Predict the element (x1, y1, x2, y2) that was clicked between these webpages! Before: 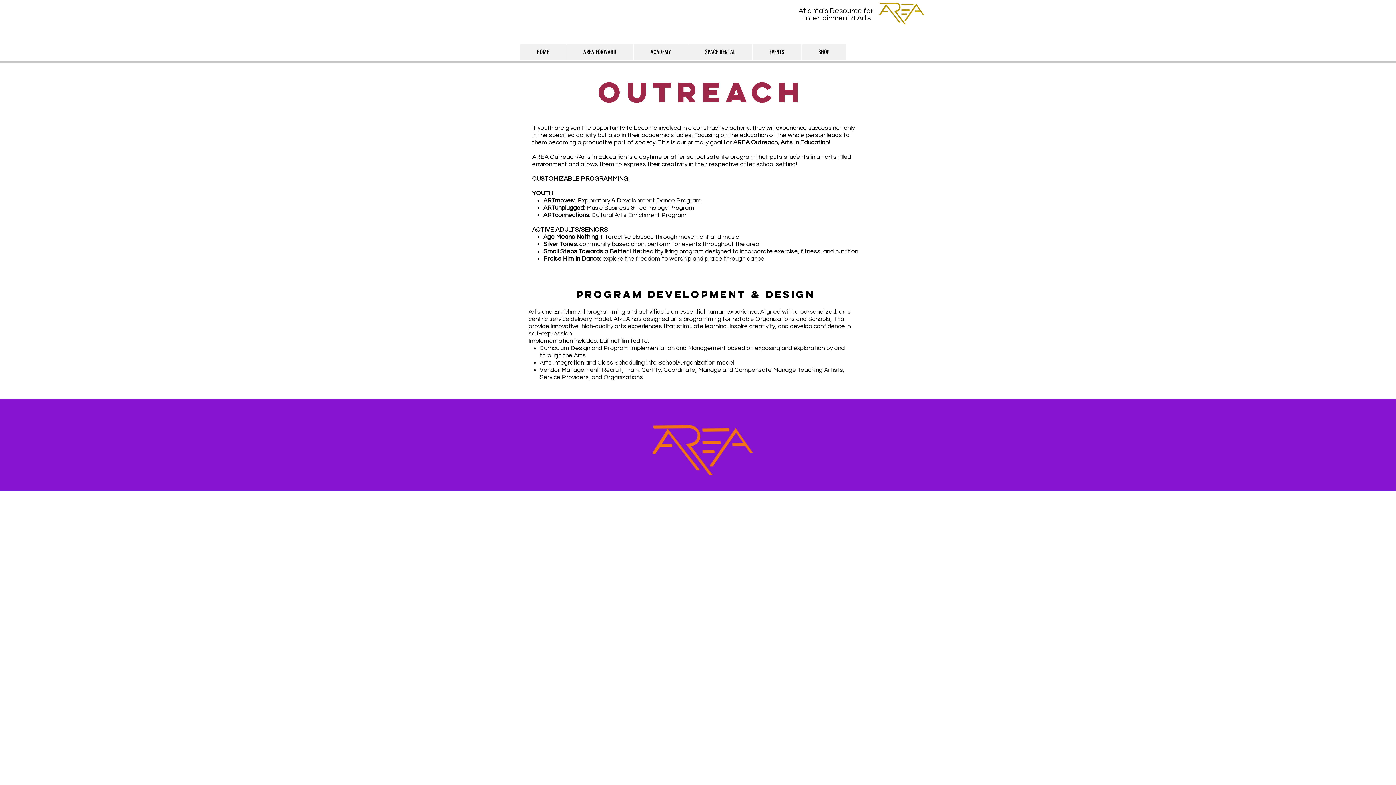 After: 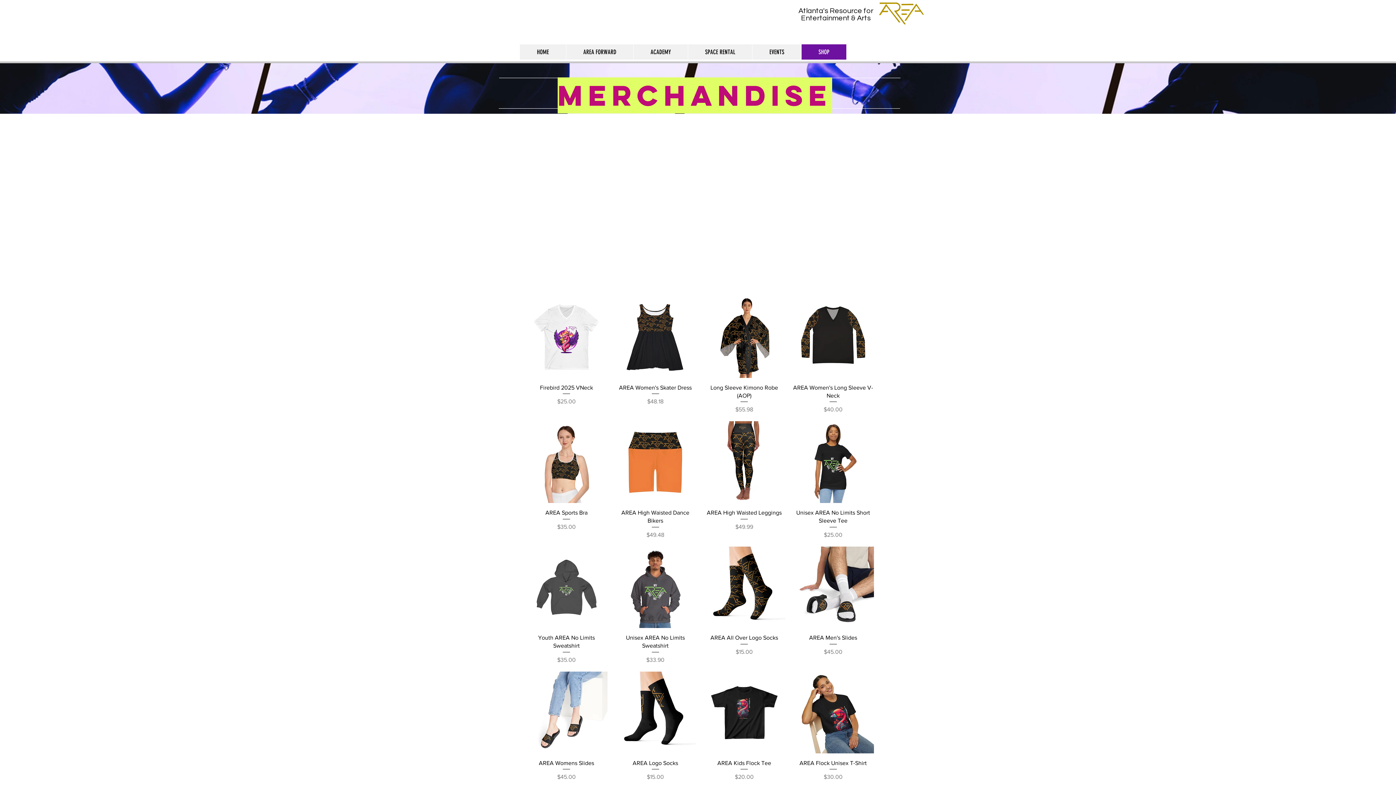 Action: bbox: (801, 44, 846, 59) label: SHOP